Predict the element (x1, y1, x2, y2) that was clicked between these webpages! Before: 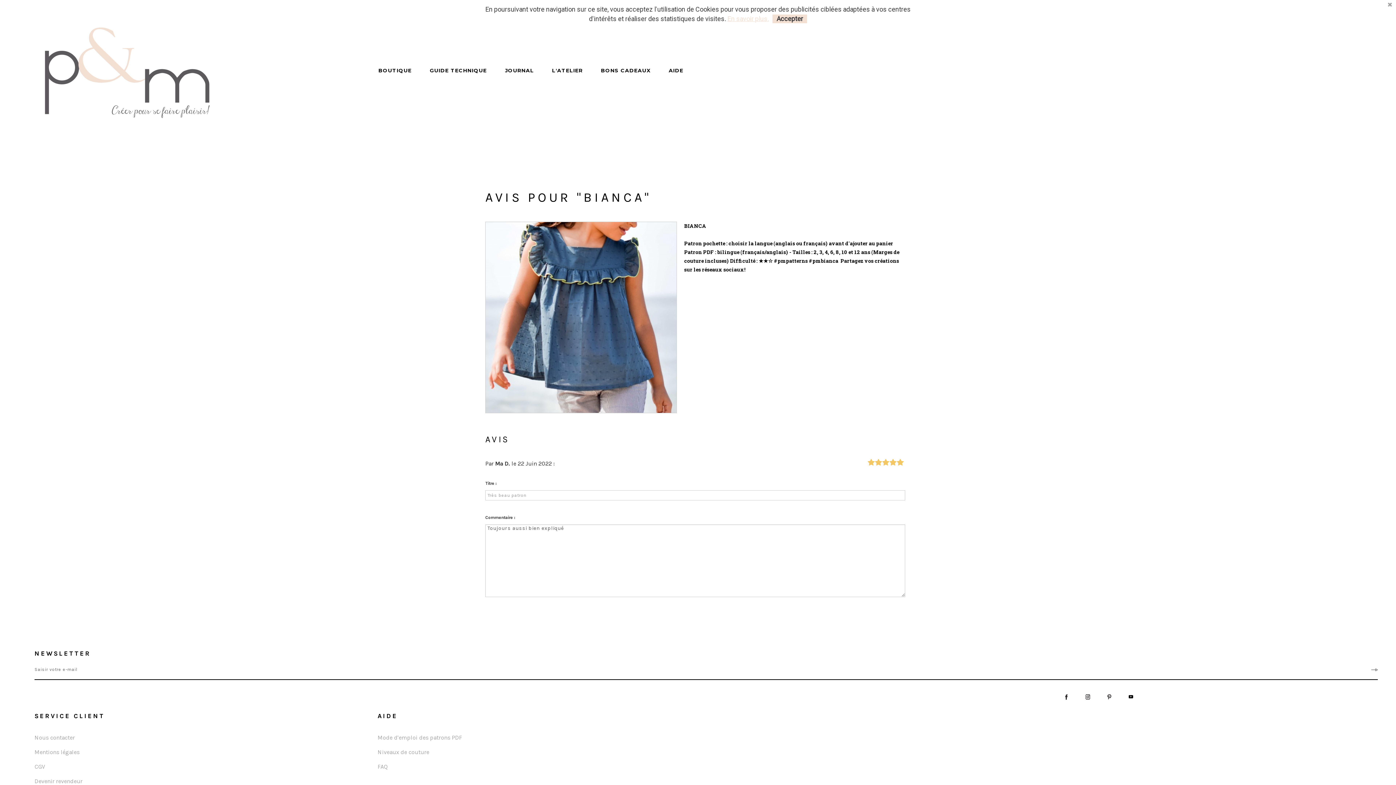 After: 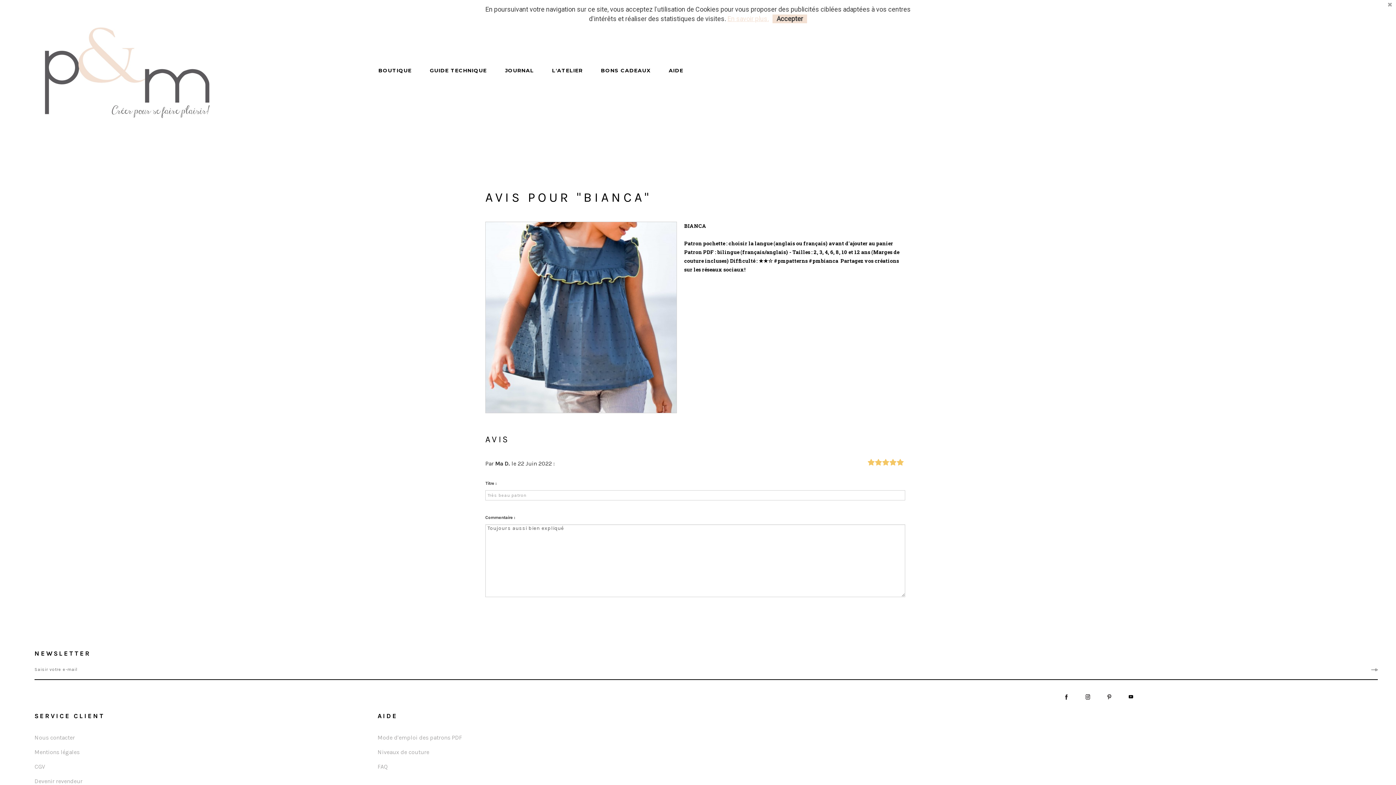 Action: bbox: (1085, 693, 1091, 700)